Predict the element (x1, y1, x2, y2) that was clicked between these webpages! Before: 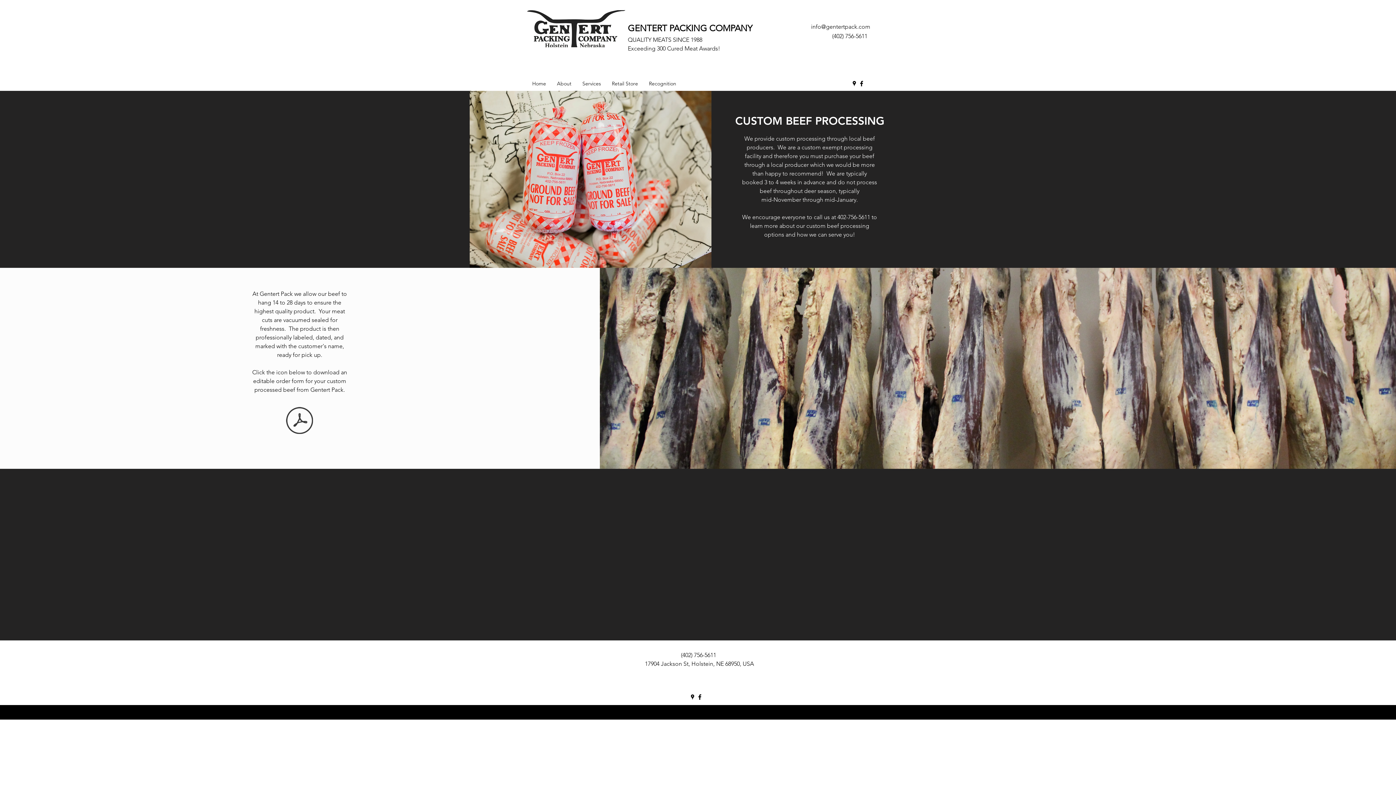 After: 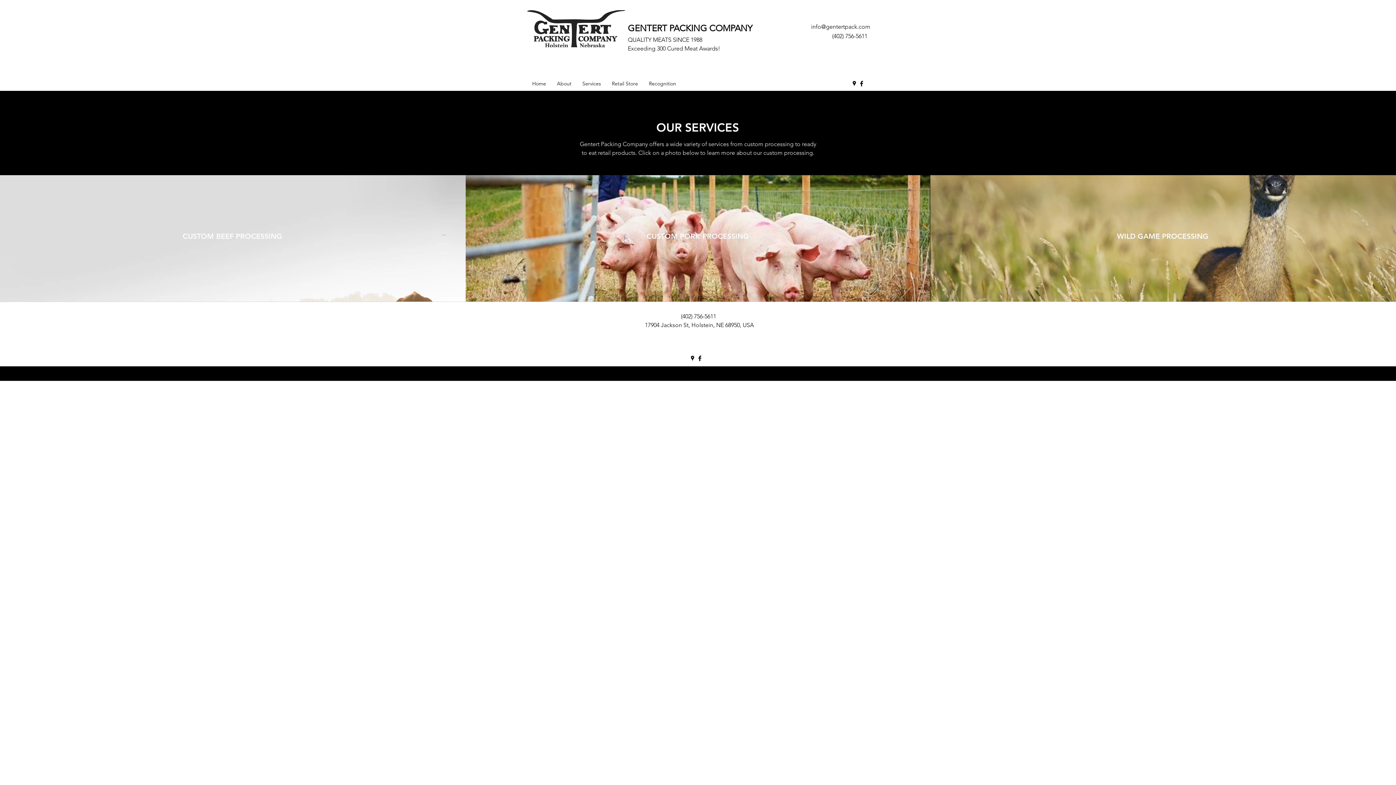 Action: label: Services bbox: (577, 78, 606, 89)